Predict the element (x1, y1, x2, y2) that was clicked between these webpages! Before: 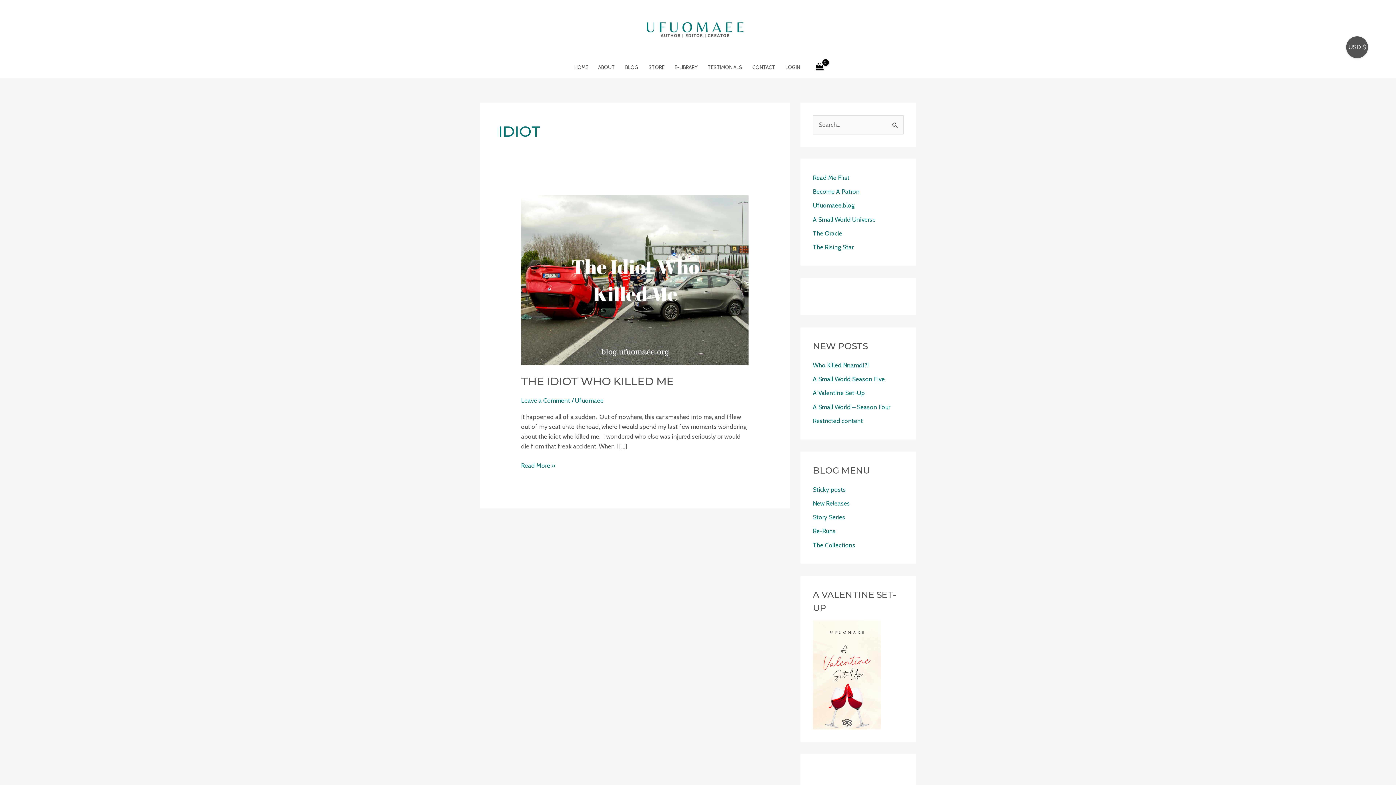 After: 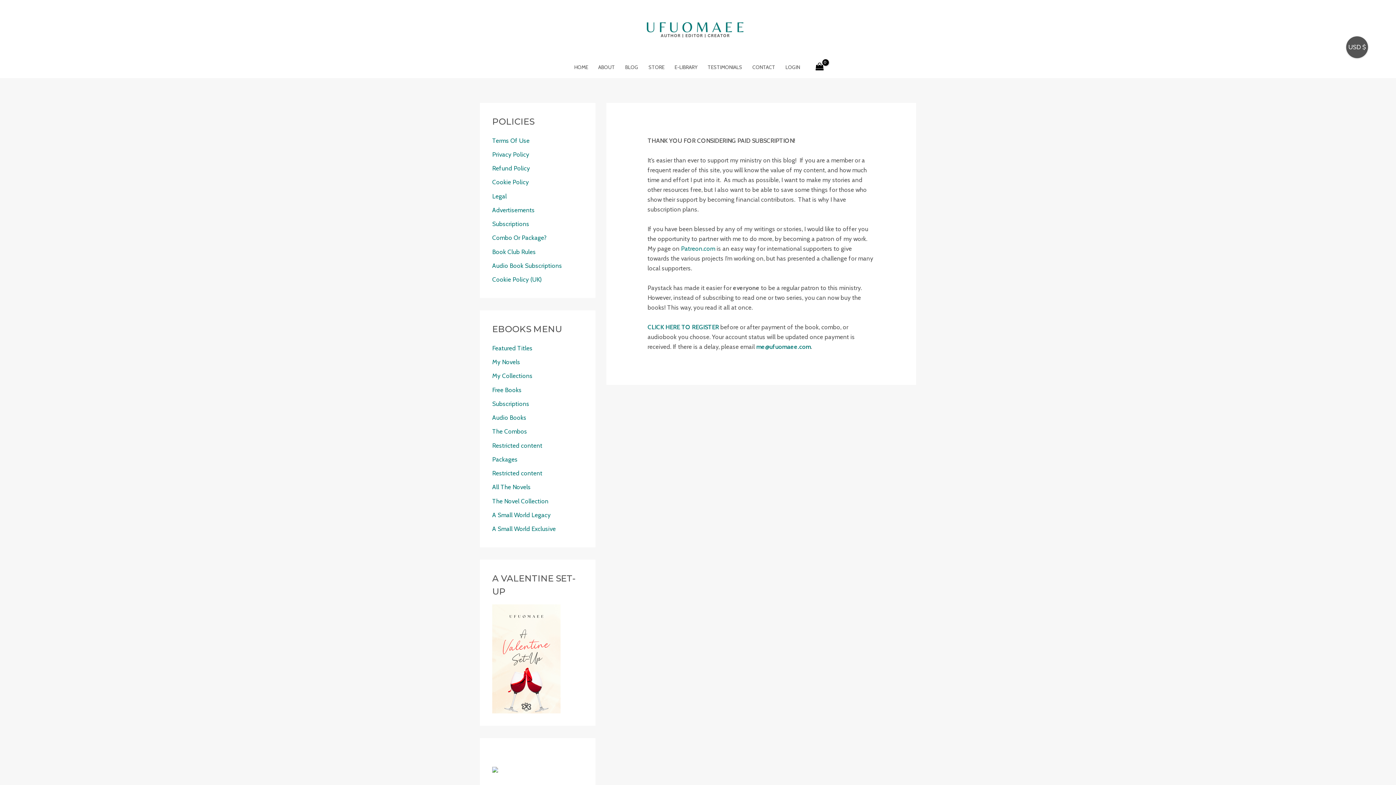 Action: label: Become A Patron bbox: (813, 188, 860, 195)